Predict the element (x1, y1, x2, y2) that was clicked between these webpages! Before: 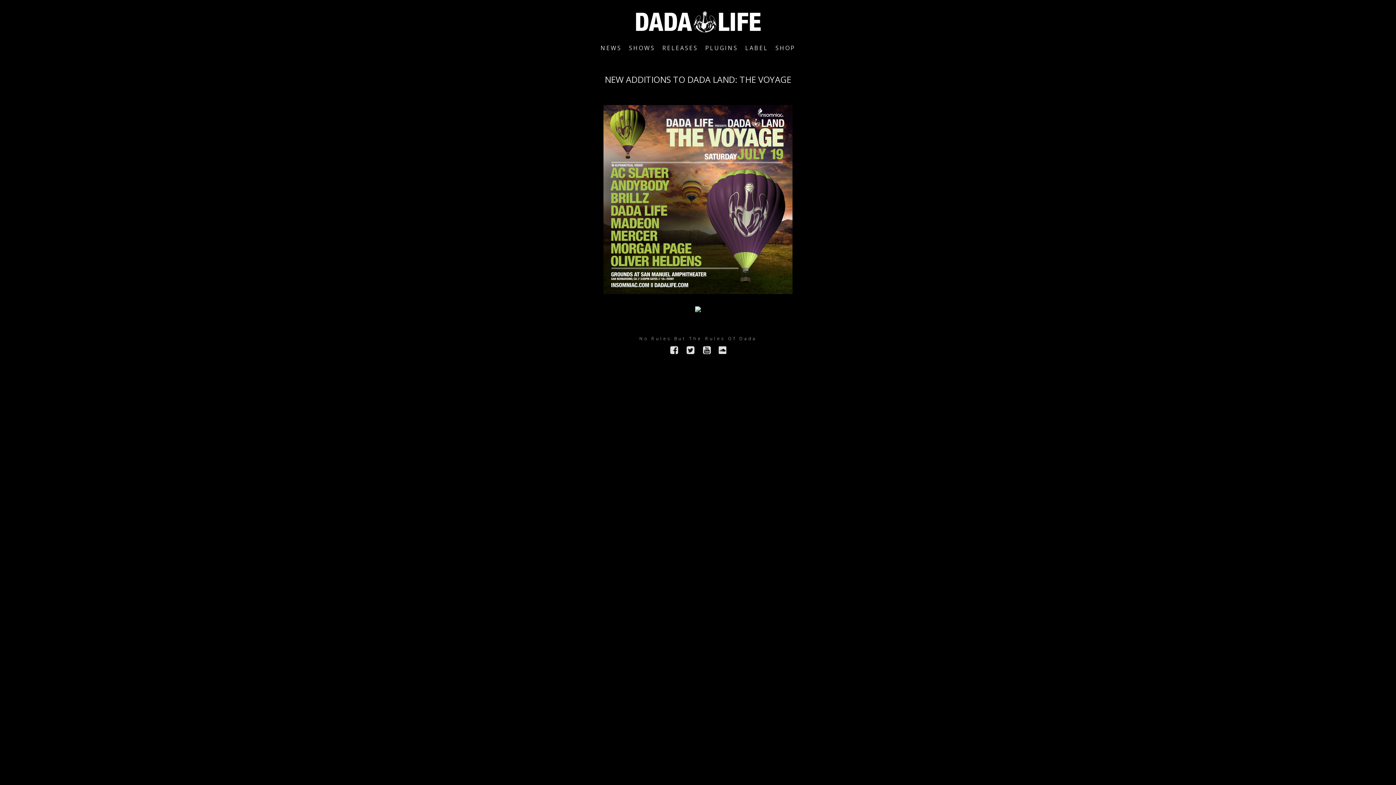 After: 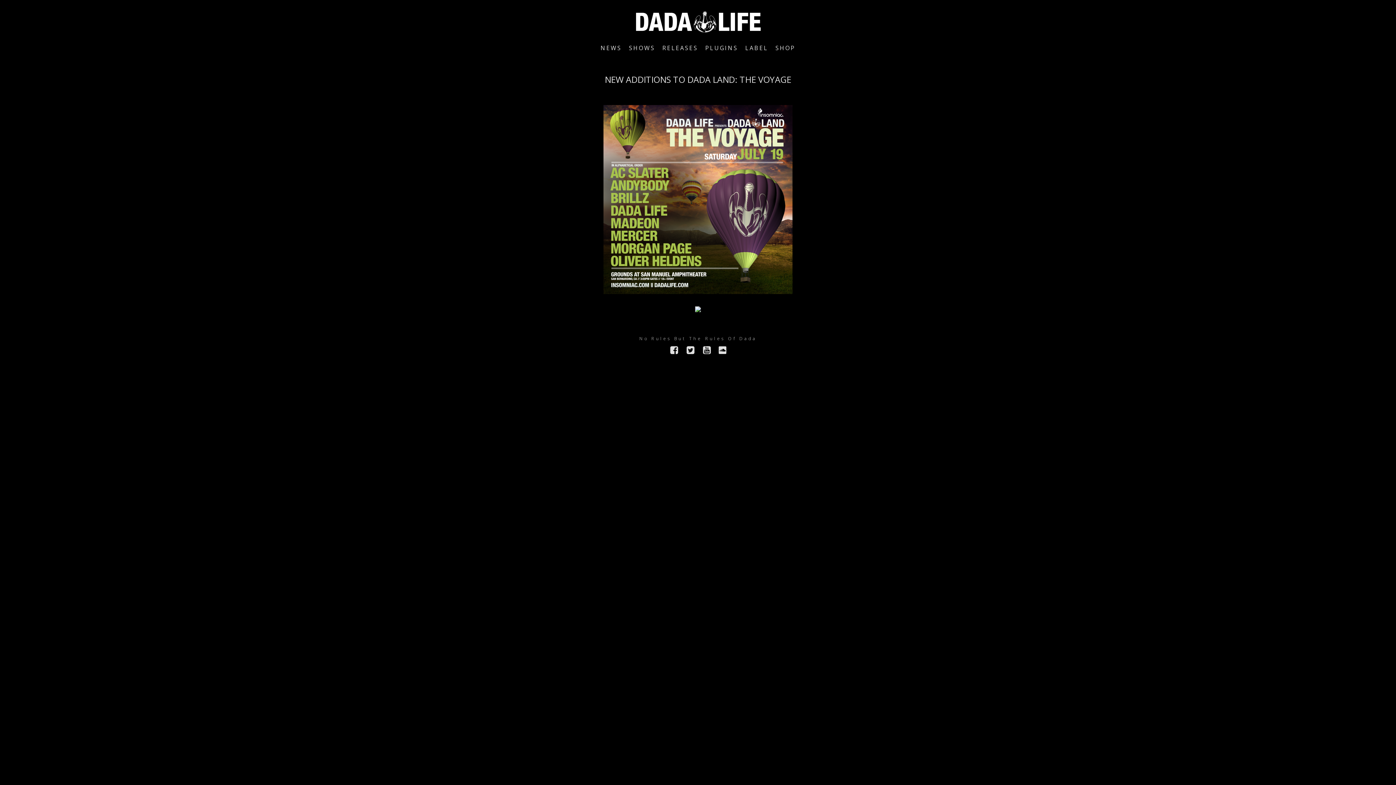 Action: bbox: (695, 306, 701, 314)